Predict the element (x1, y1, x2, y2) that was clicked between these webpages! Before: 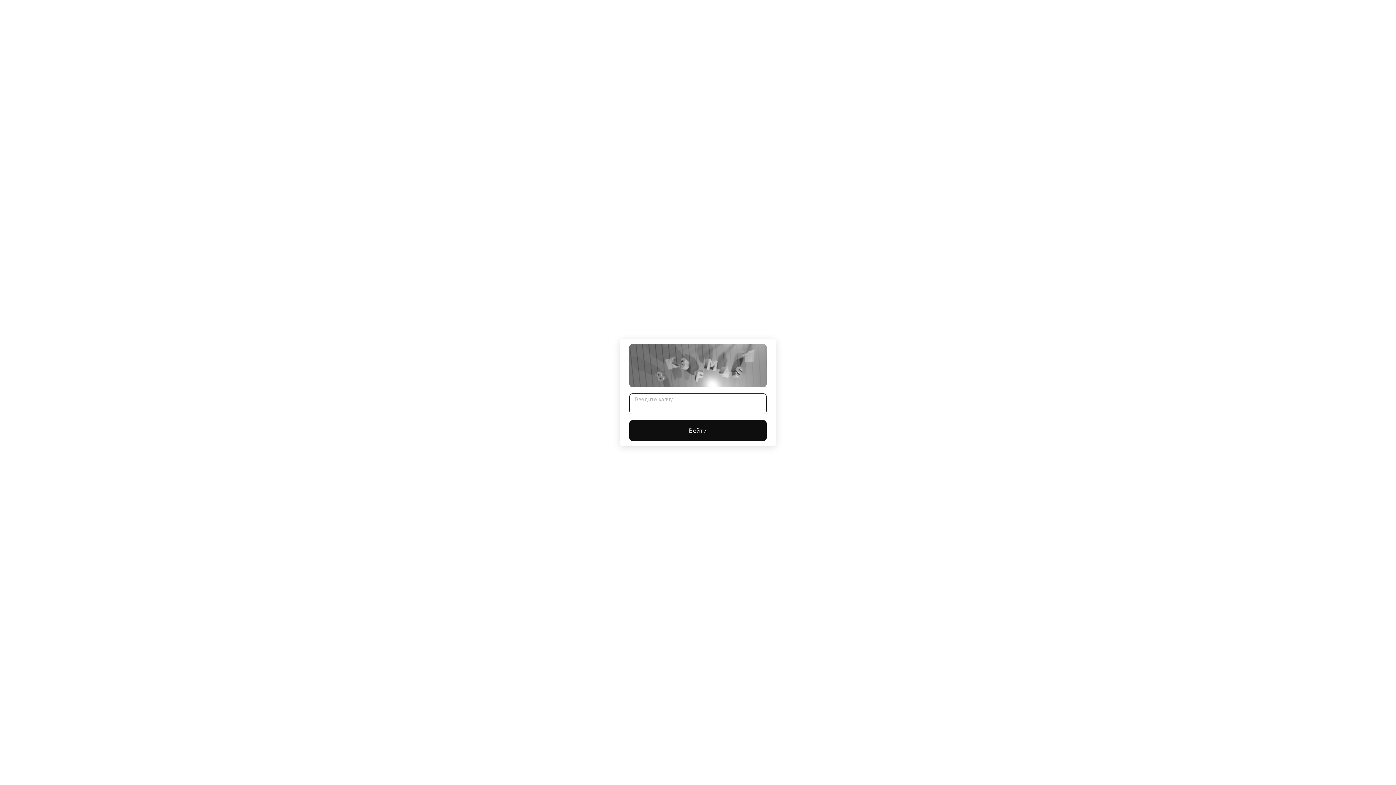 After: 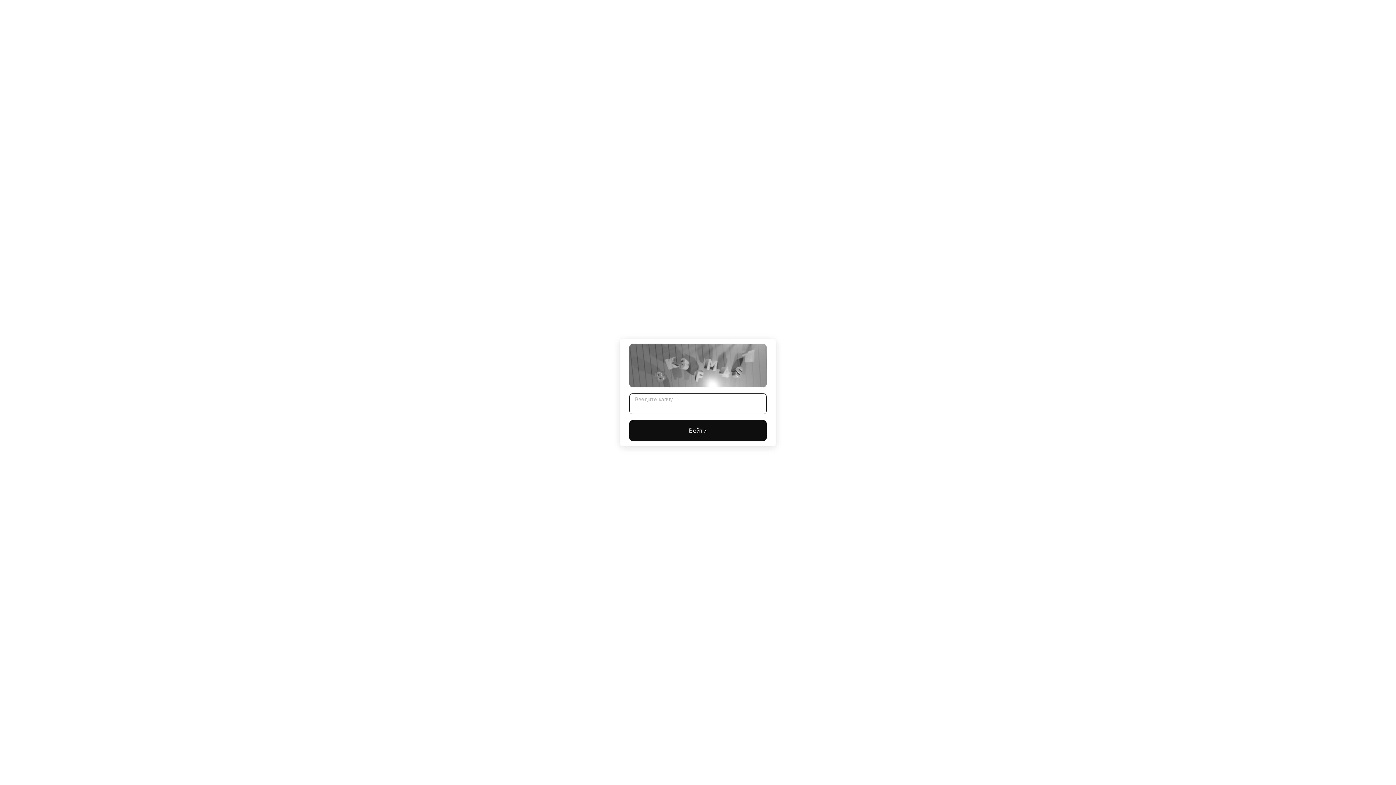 Action: bbox: (629, 420, 766, 441) label: Войти